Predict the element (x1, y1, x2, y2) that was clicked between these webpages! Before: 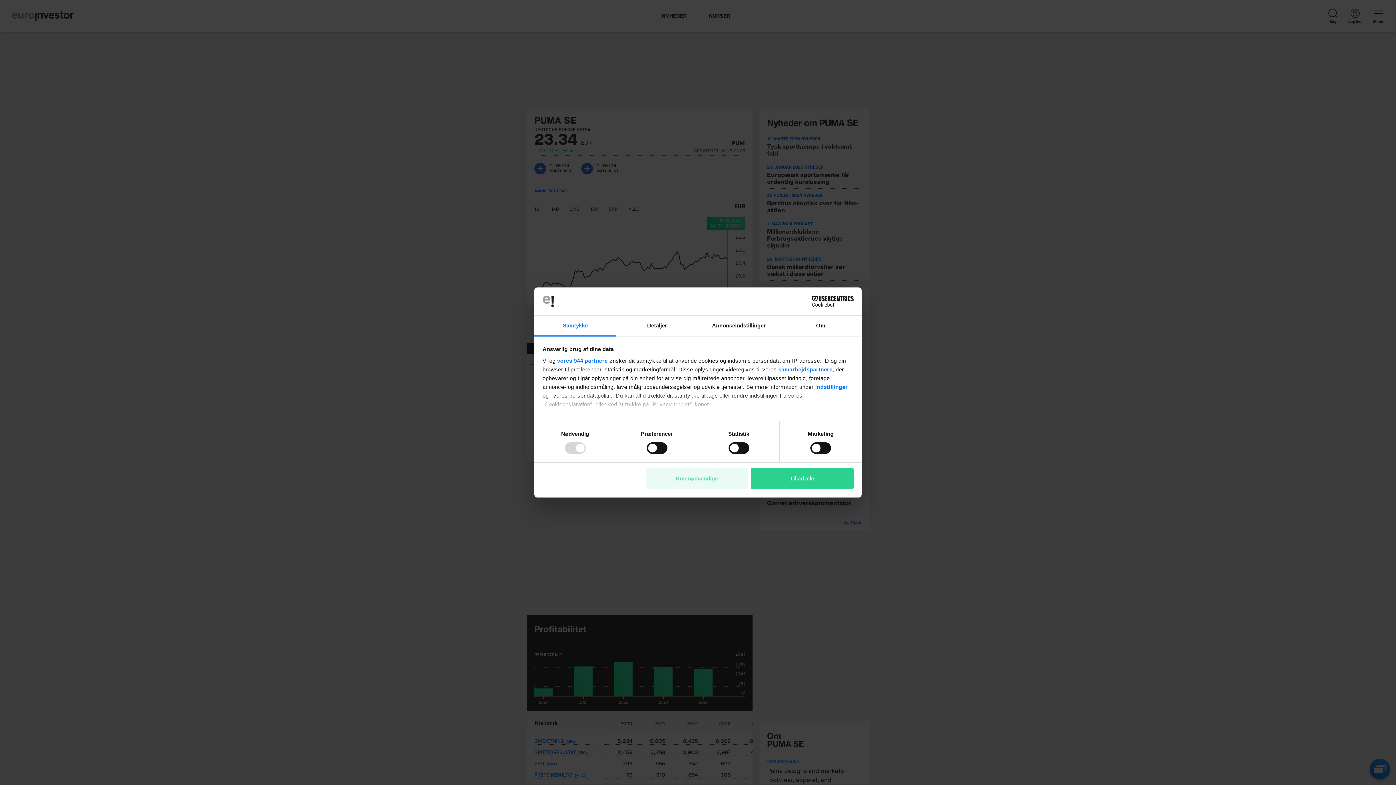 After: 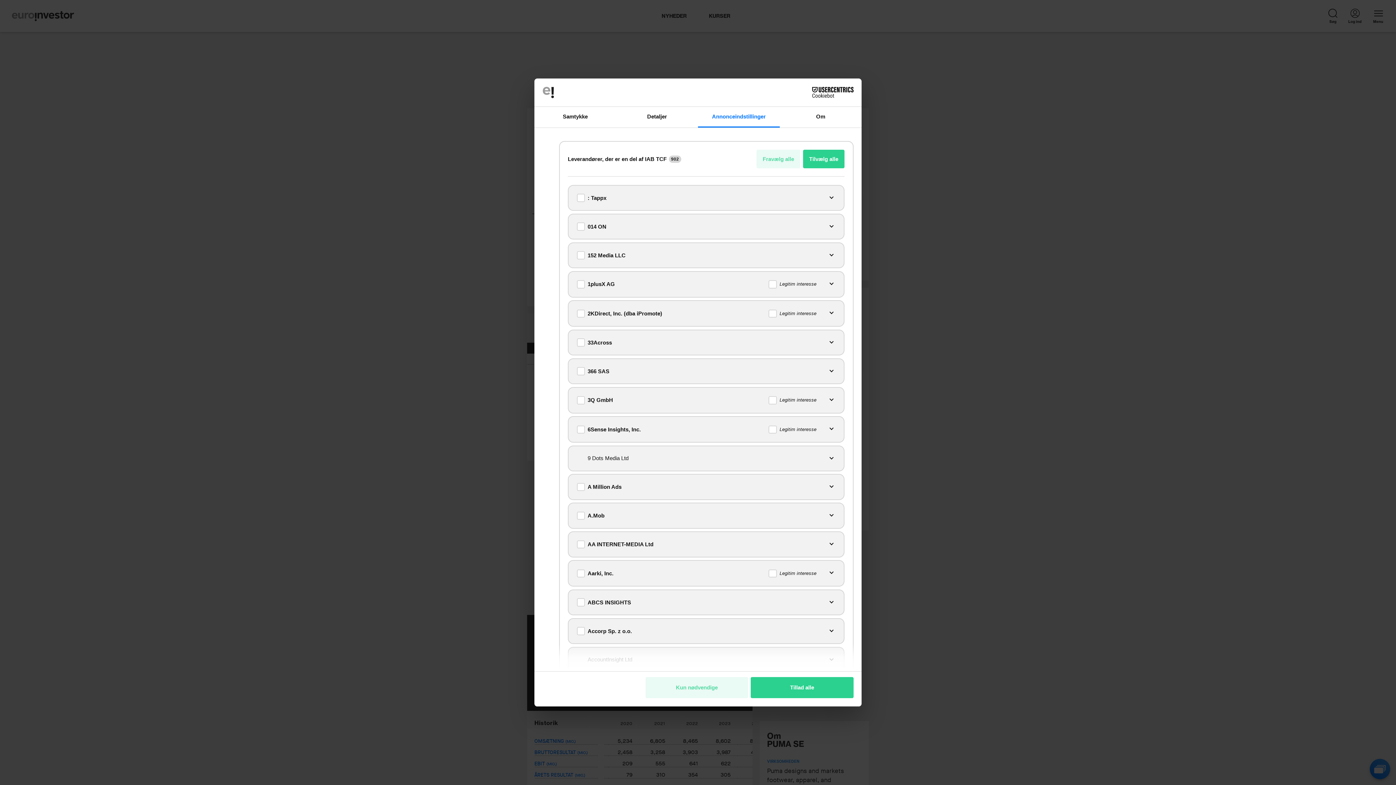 Action: bbox: (557, 357, 607, 363) label: vores 944 partnere